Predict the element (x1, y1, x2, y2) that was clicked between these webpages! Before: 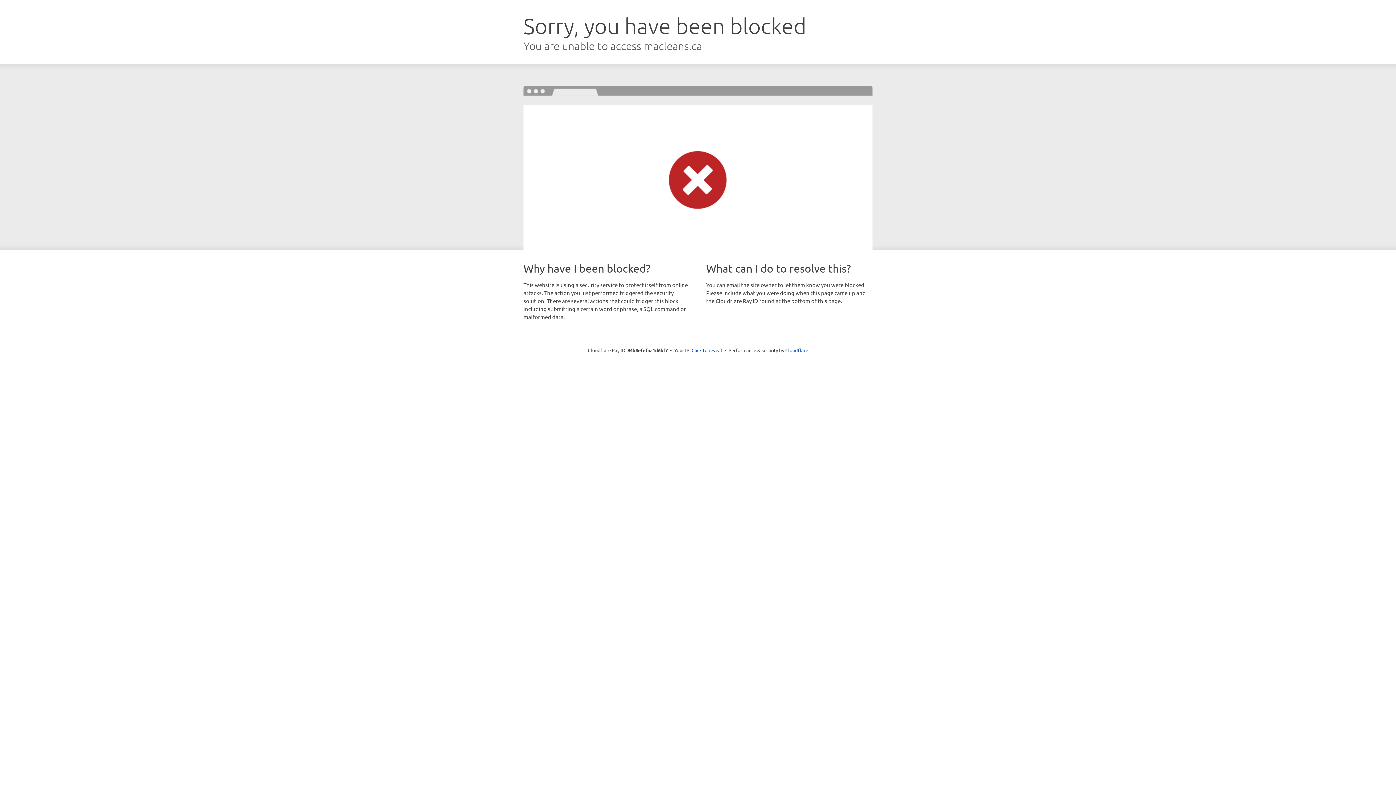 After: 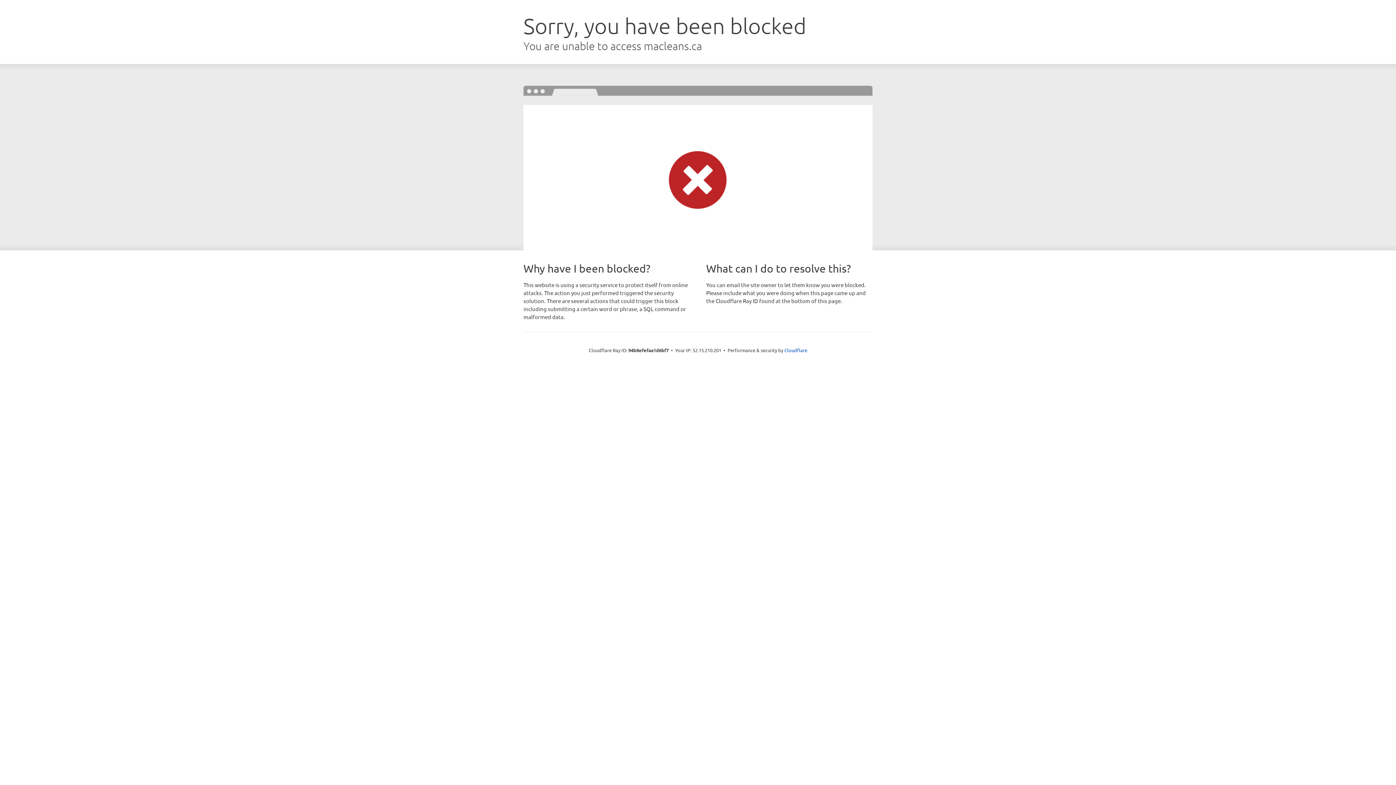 Action: bbox: (691, 346, 722, 353) label: Click to reveal